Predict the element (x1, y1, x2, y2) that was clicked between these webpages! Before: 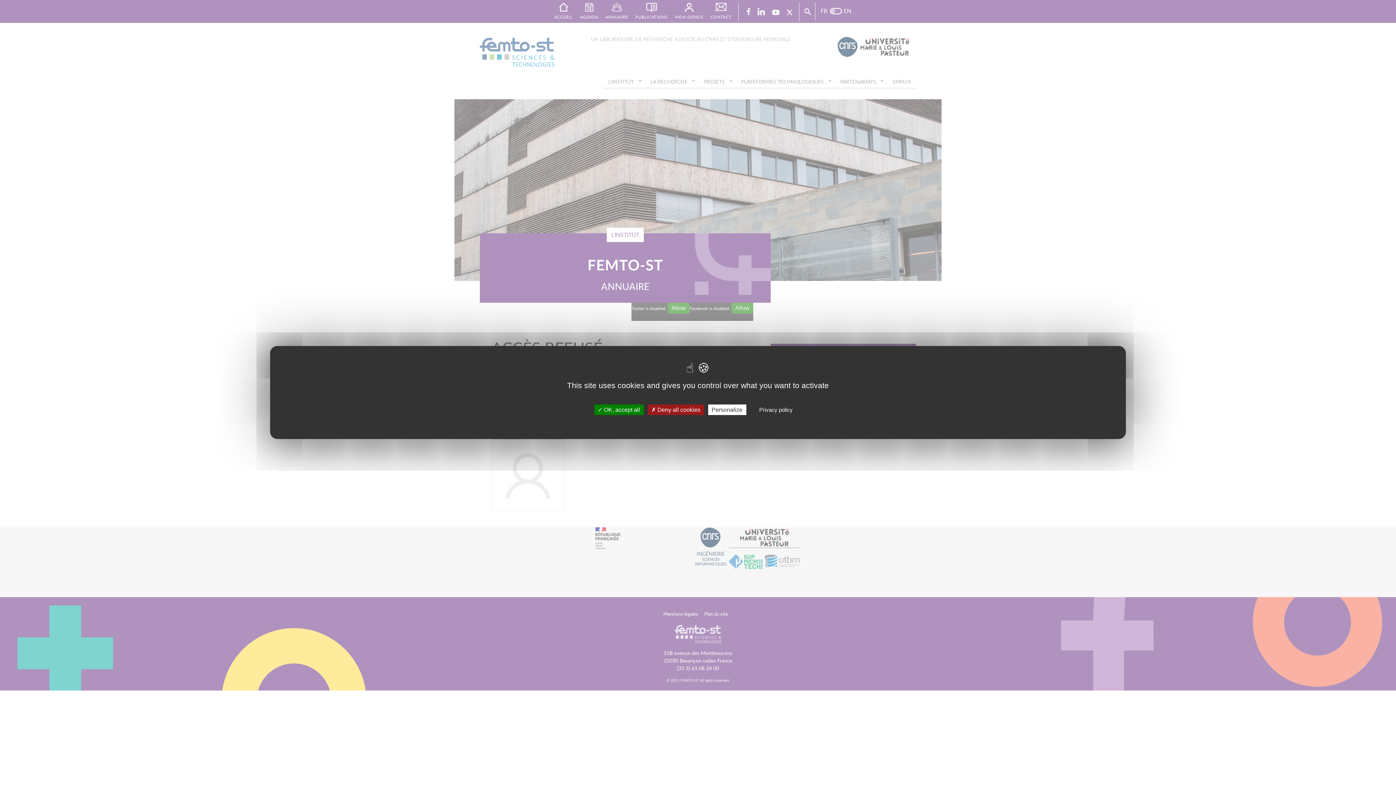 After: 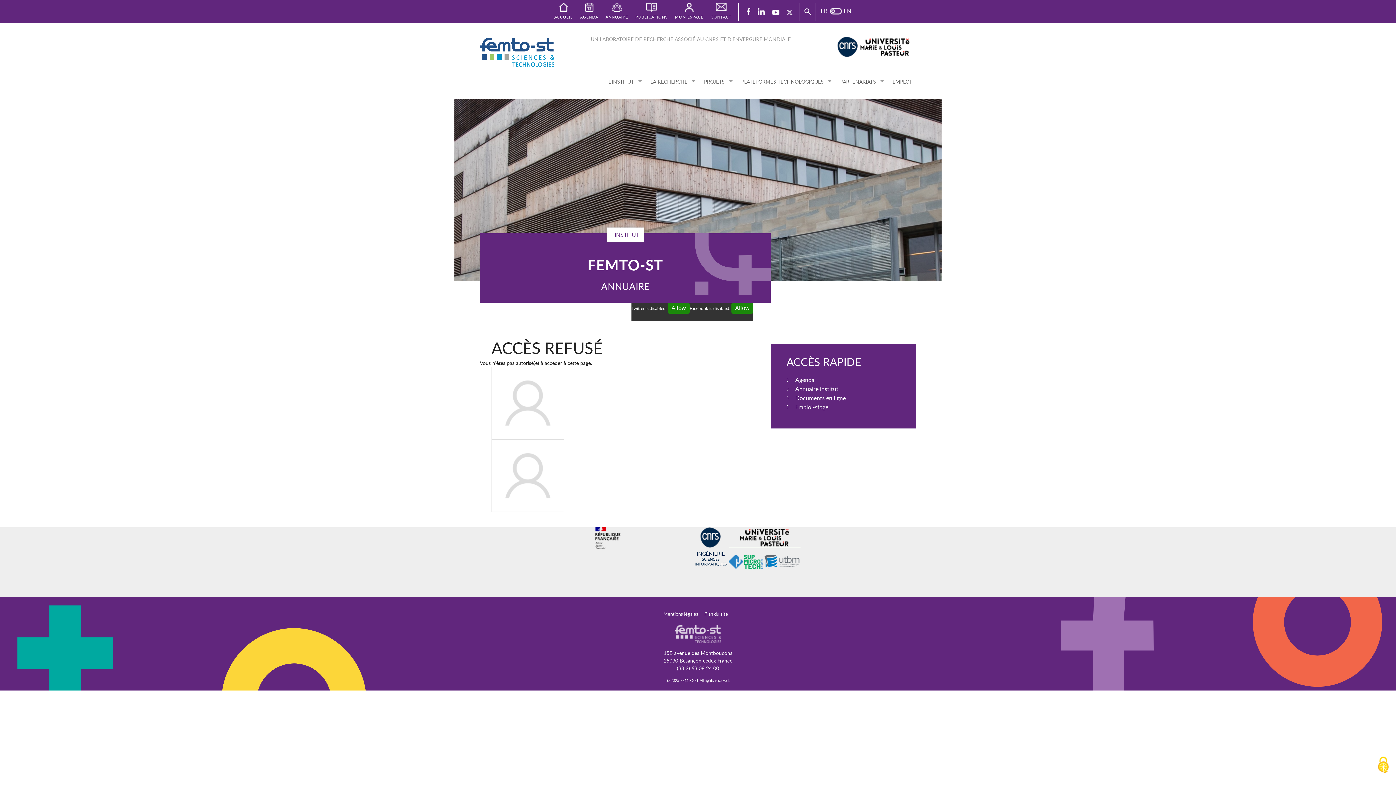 Action: bbox: (647, 404, 704, 415) label:  Deny all cookies